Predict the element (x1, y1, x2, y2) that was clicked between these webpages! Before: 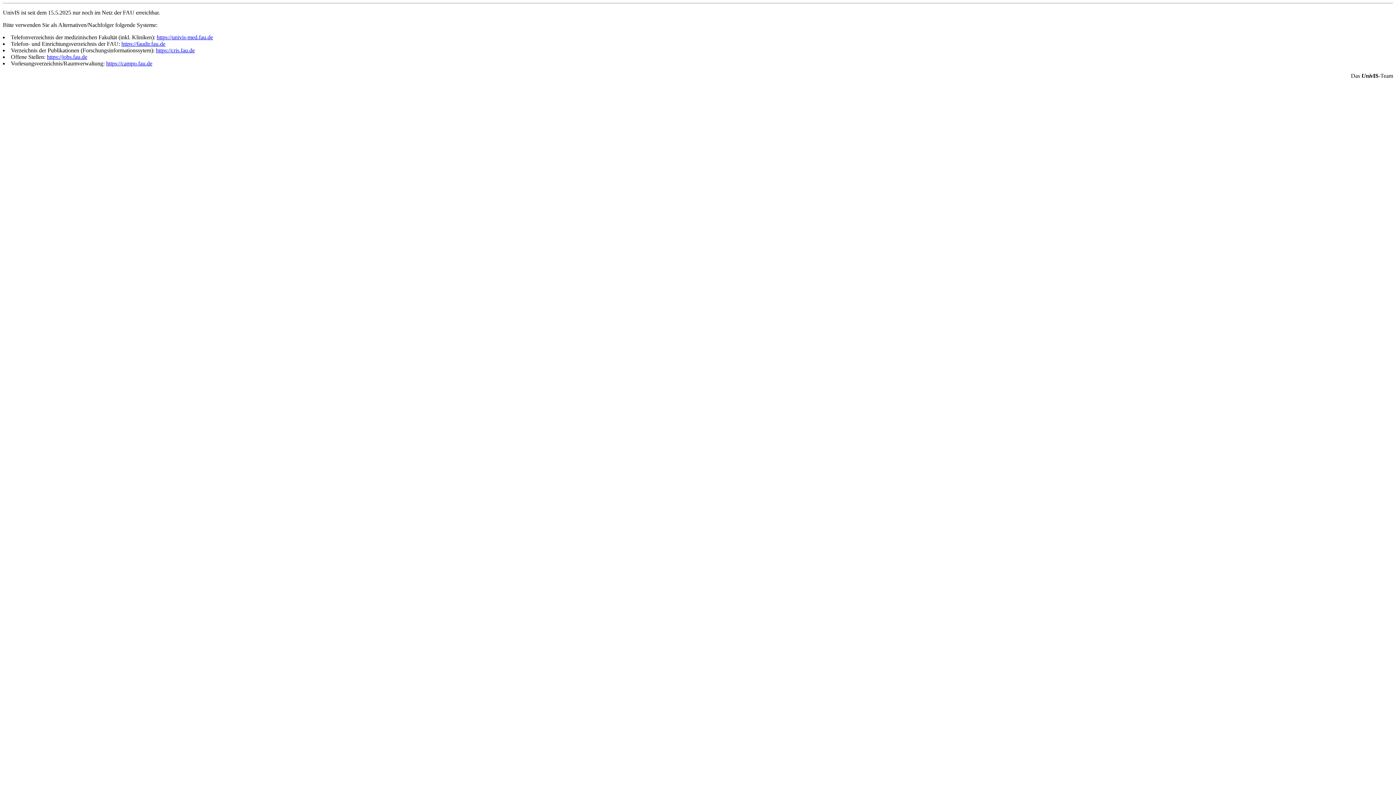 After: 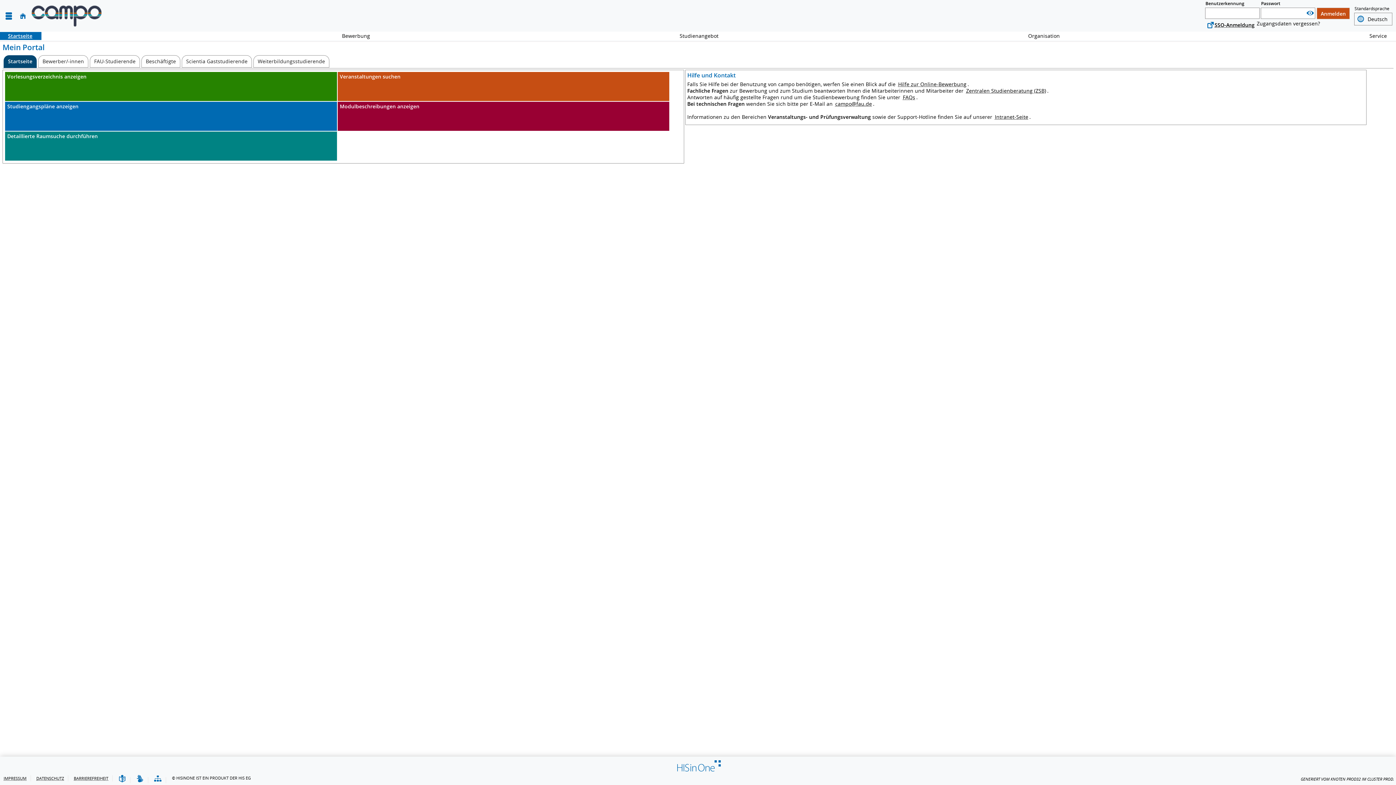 Action: label: https://campo.fau.de bbox: (106, 60, 152, 66)